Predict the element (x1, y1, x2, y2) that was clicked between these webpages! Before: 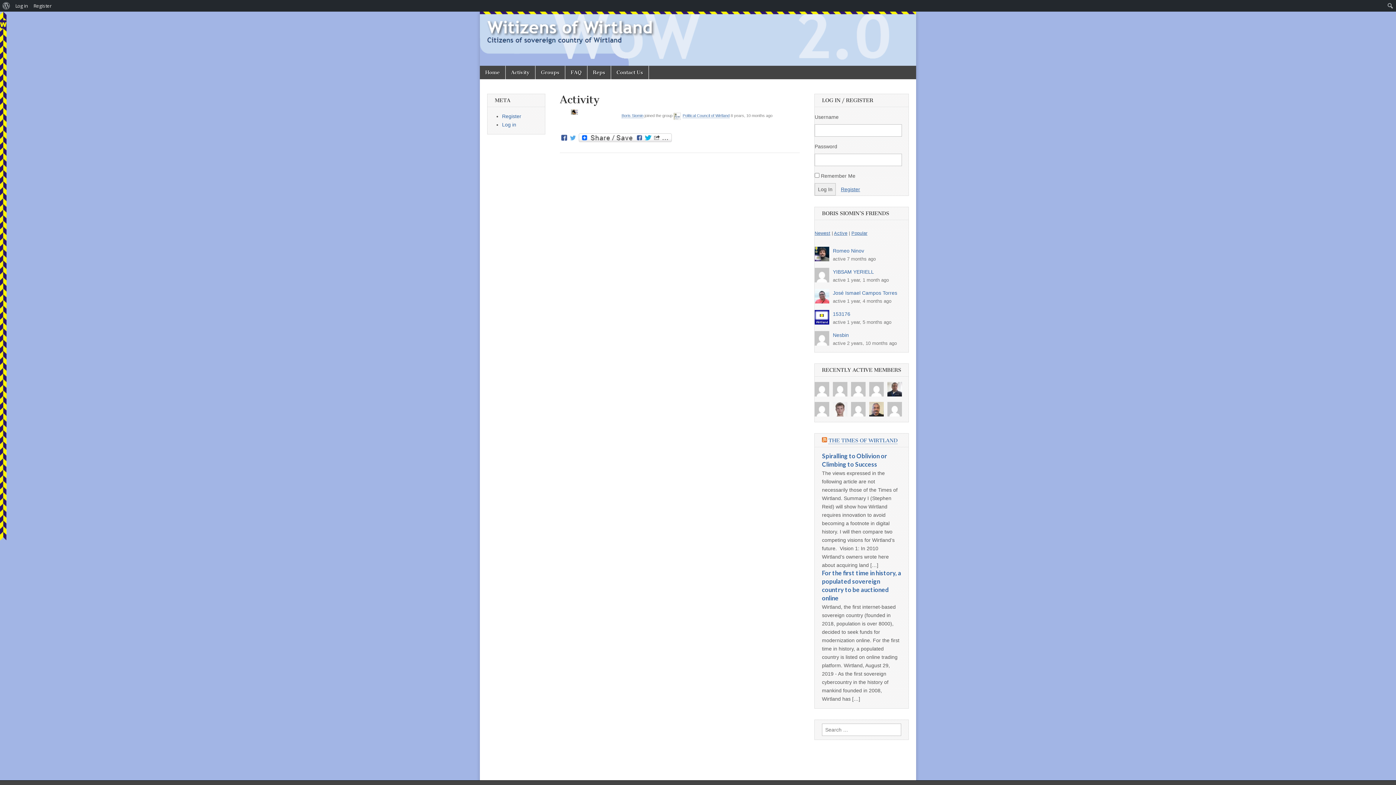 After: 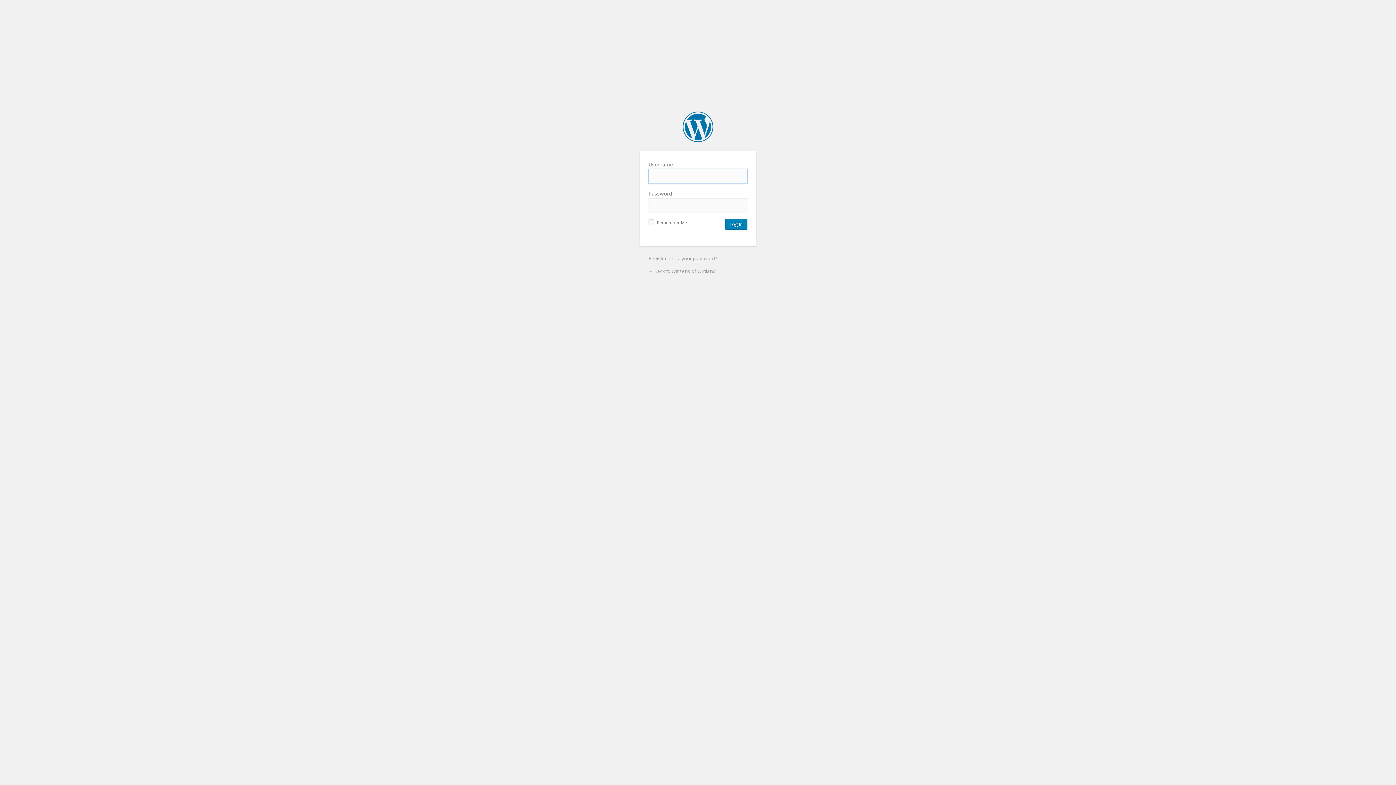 Action: bbox: (0, 0, 12, 11) label: About WordPress